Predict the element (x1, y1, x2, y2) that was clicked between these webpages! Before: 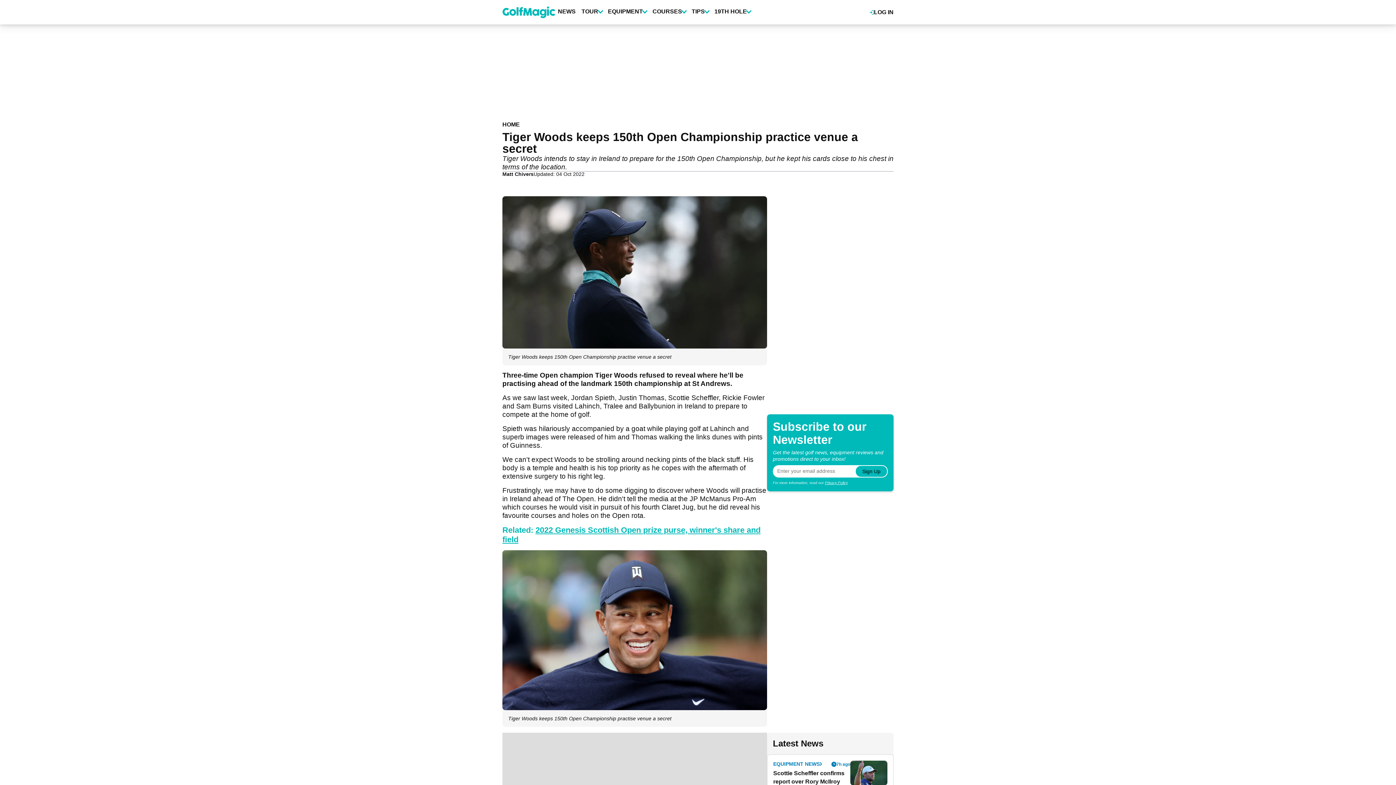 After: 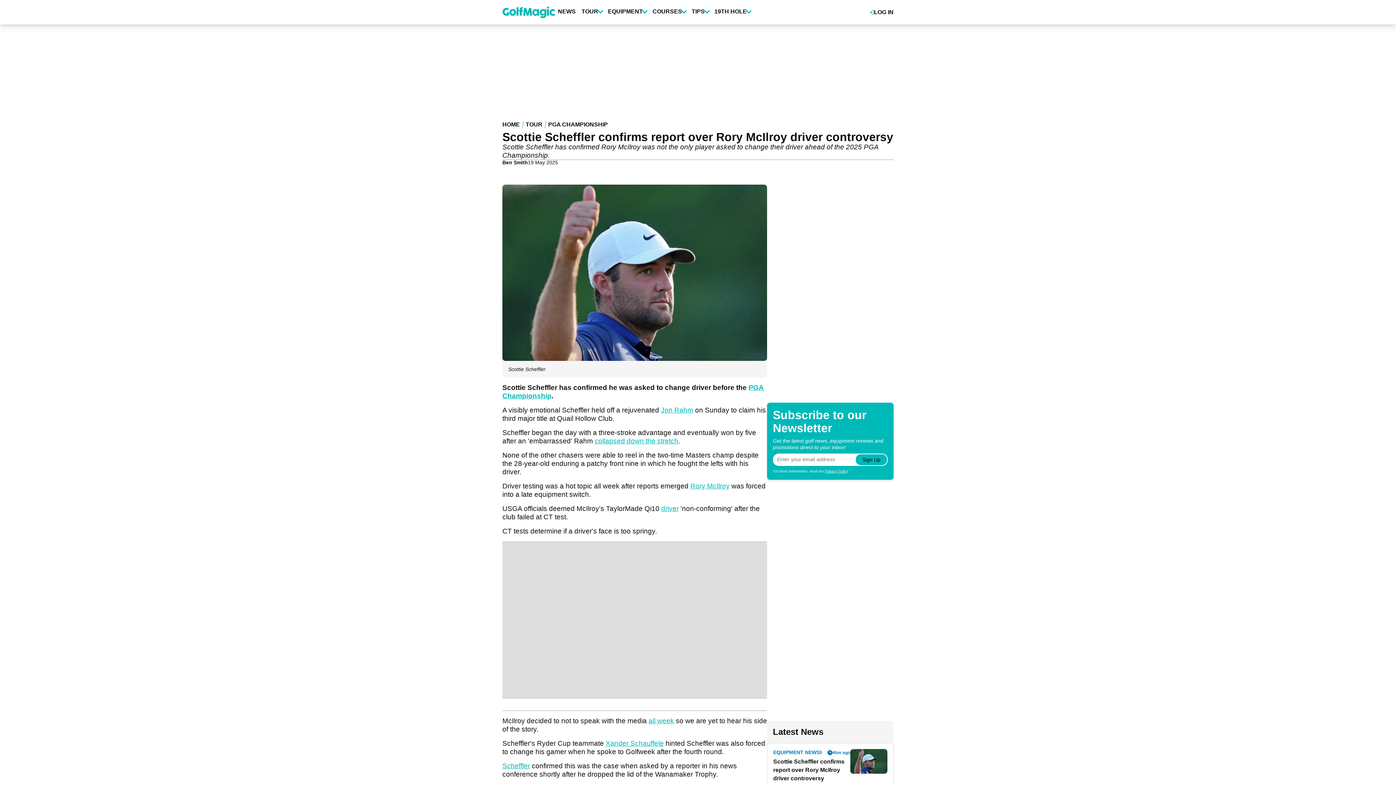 Action: bbox: (773, 769, 850, 794) label: Scottie Scheffler confirms report over Rory McIlroy driver controversy